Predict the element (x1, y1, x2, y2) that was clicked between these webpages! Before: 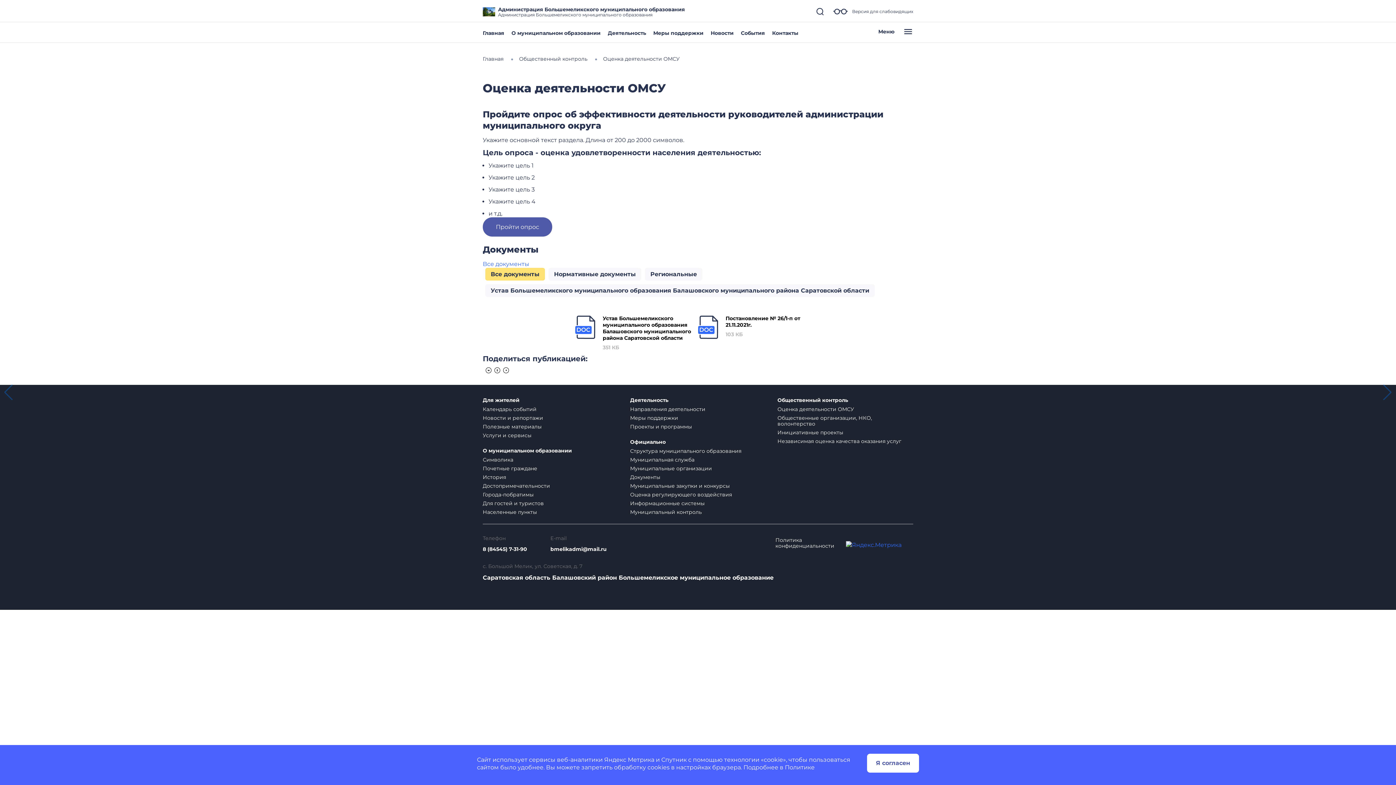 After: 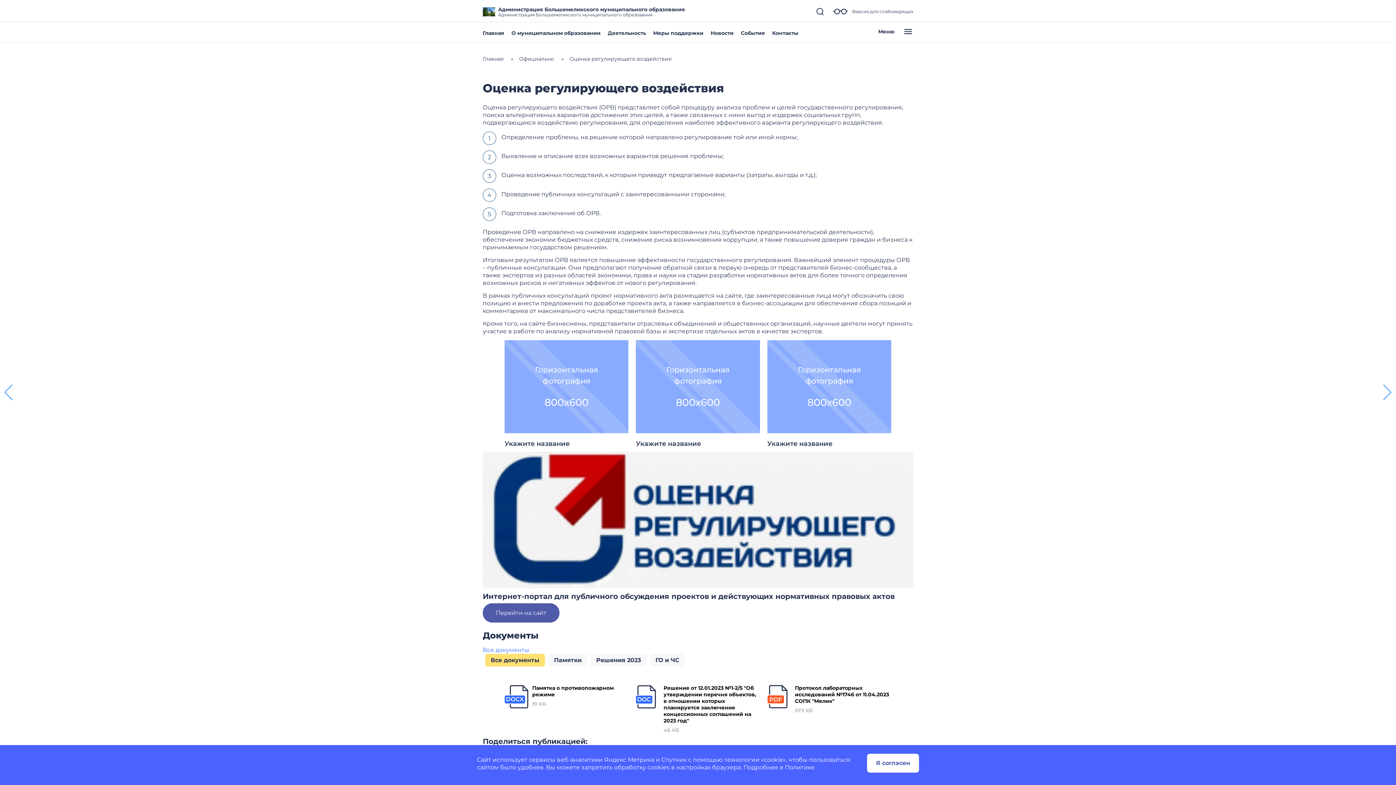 Action: bbox: (630, 491, 732, 498) label: Оценка регулирующего воздействия